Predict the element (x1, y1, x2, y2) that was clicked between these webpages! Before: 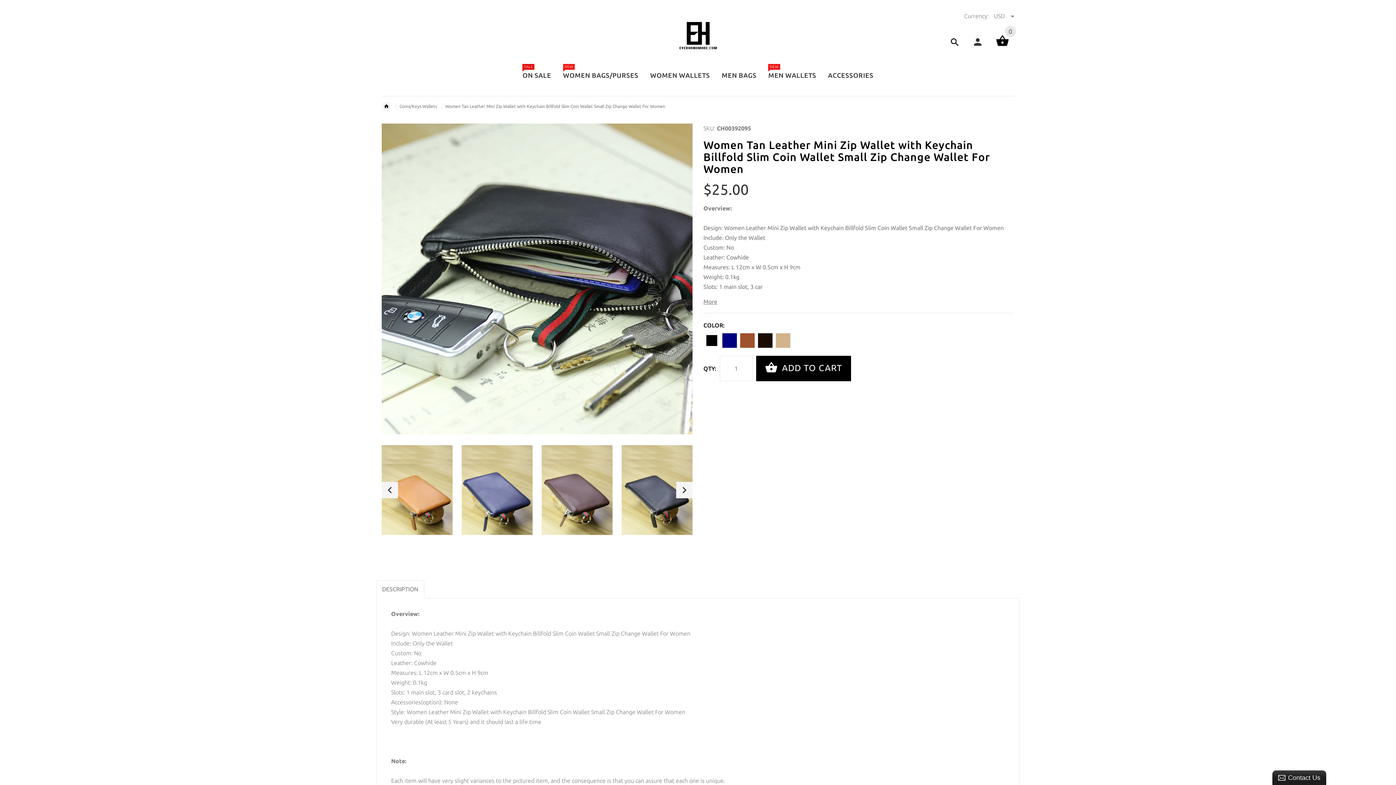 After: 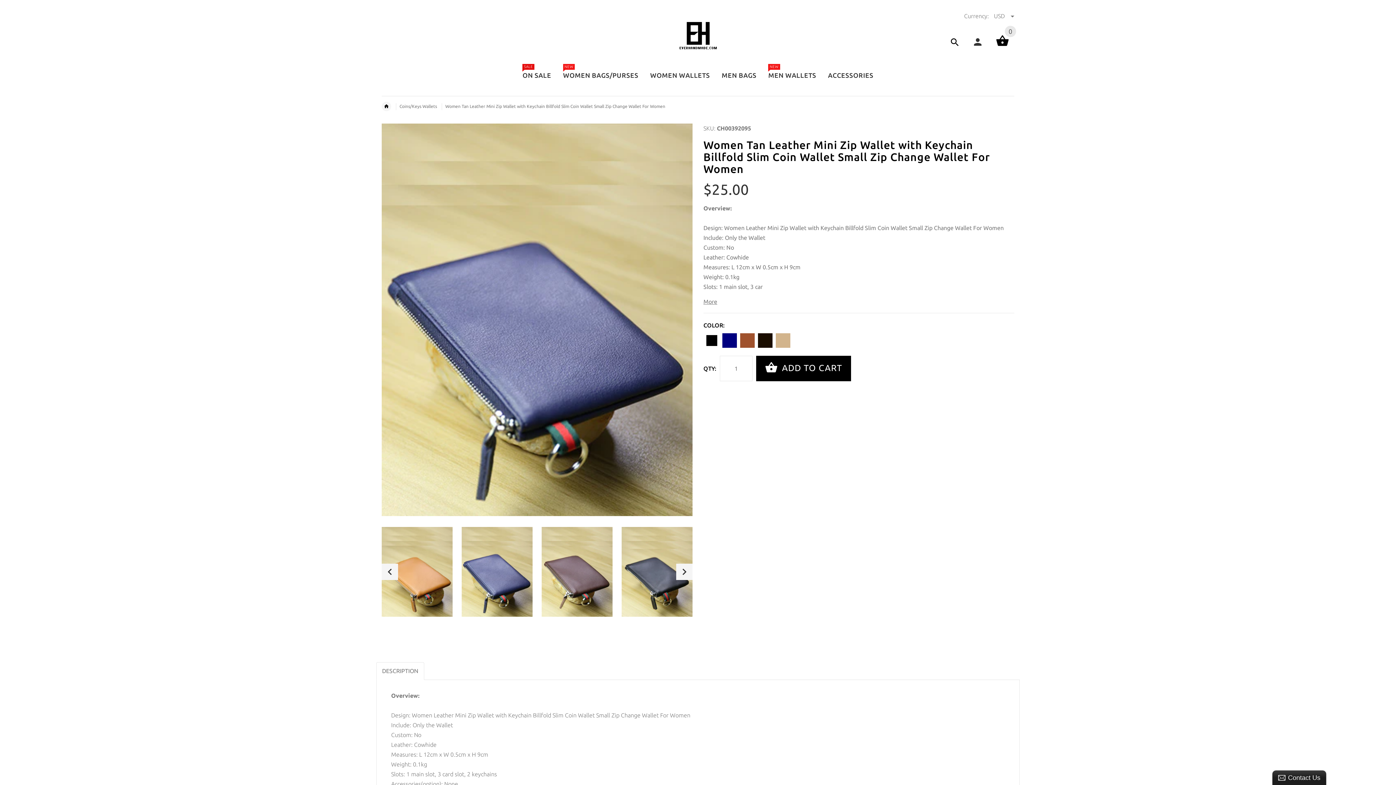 Action: bbox: (461, 445, 532, 535)